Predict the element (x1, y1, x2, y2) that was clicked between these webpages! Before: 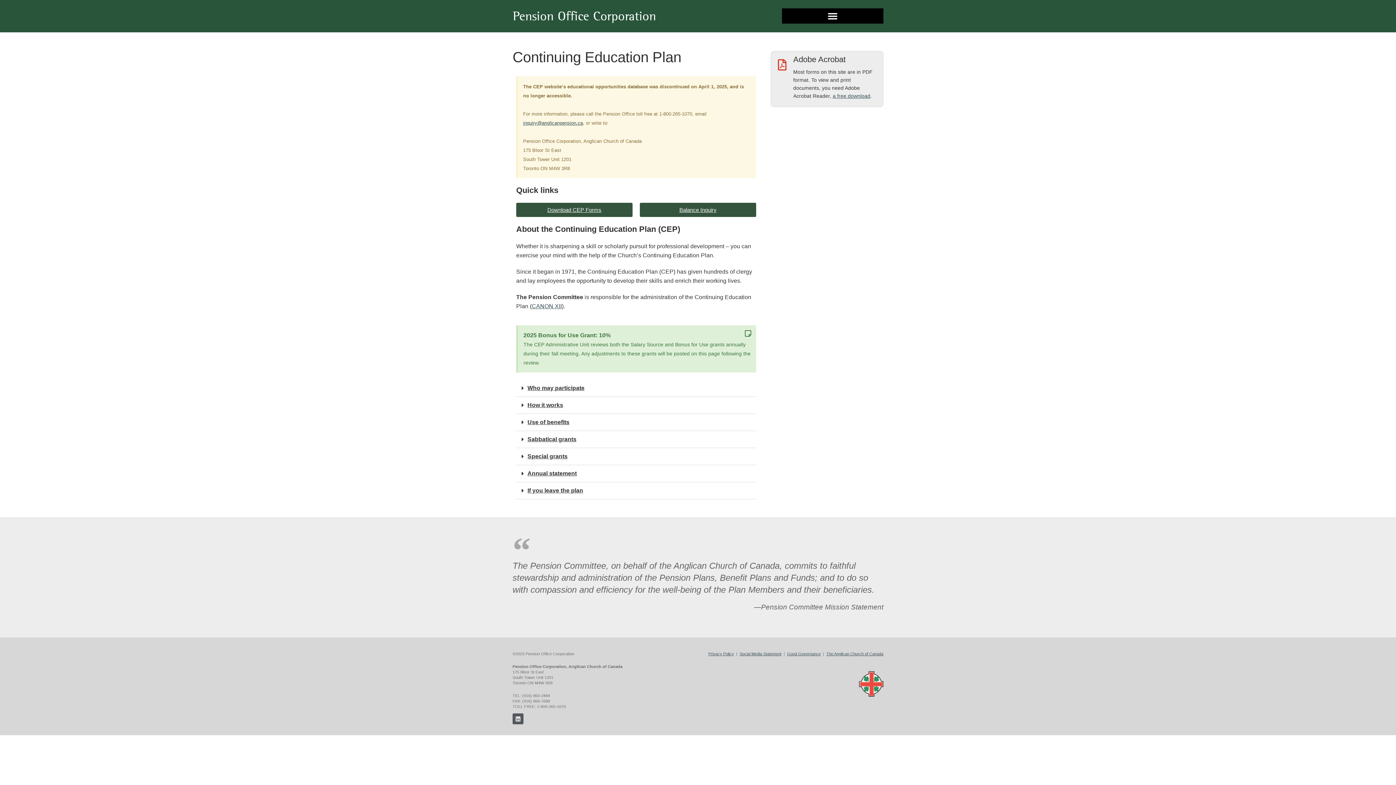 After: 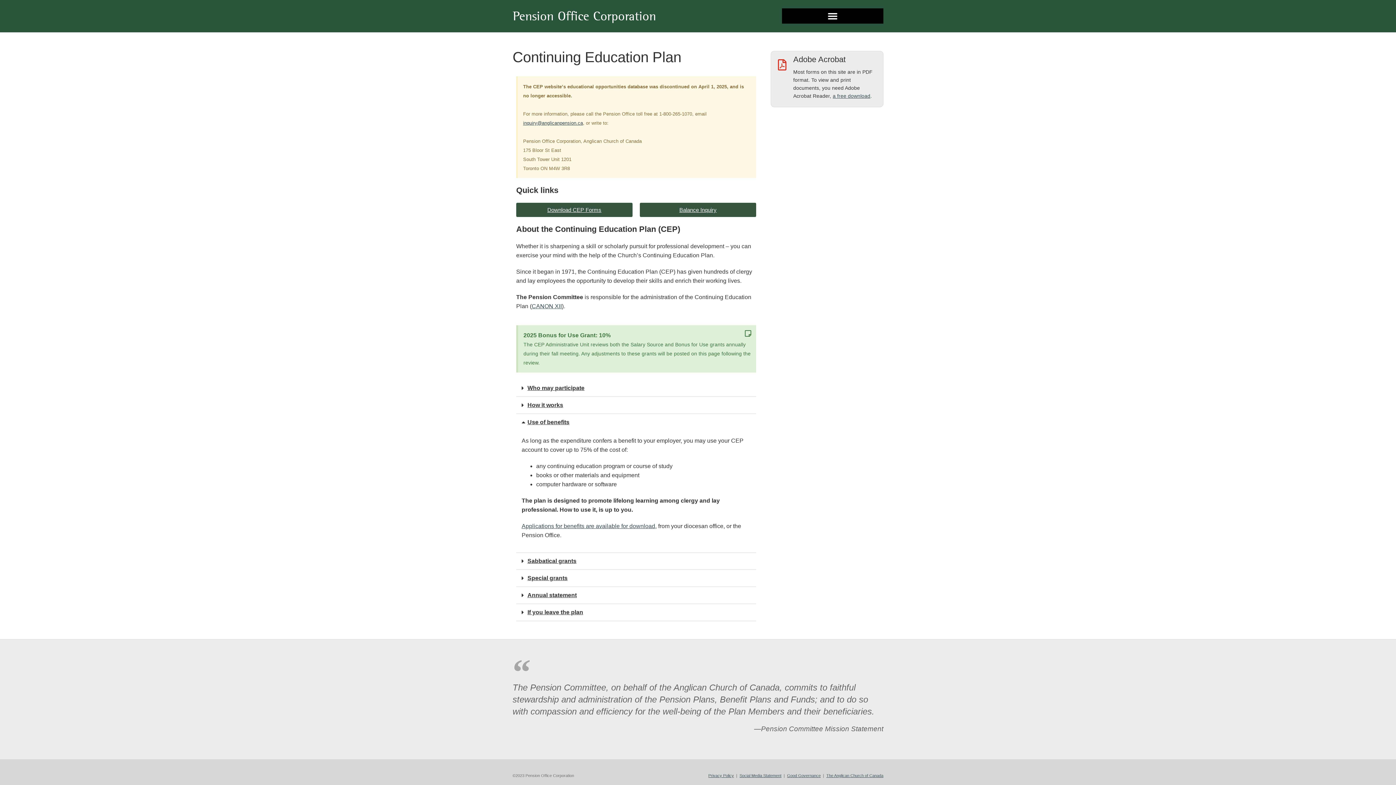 Action: label: Use of benefits bbox: (516, 414, 756, 431)